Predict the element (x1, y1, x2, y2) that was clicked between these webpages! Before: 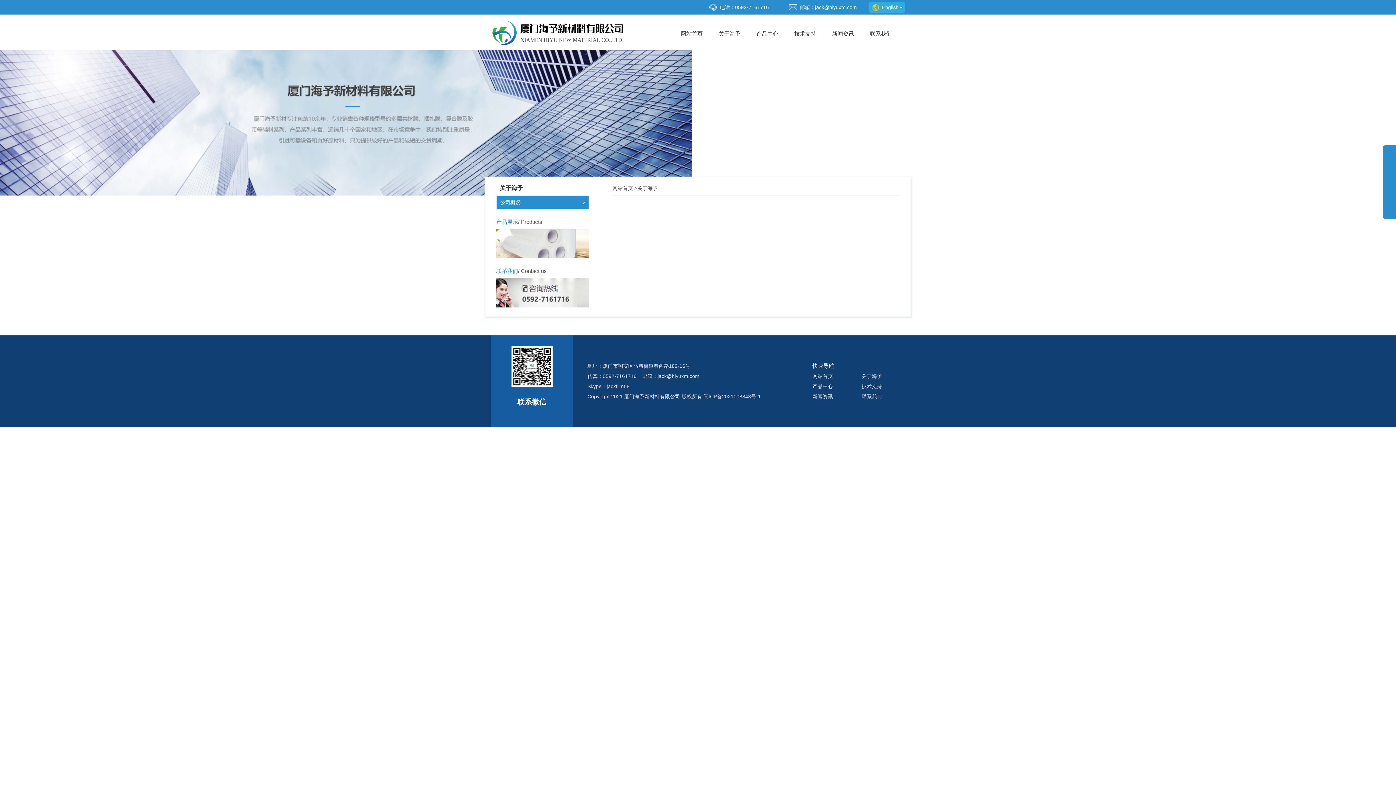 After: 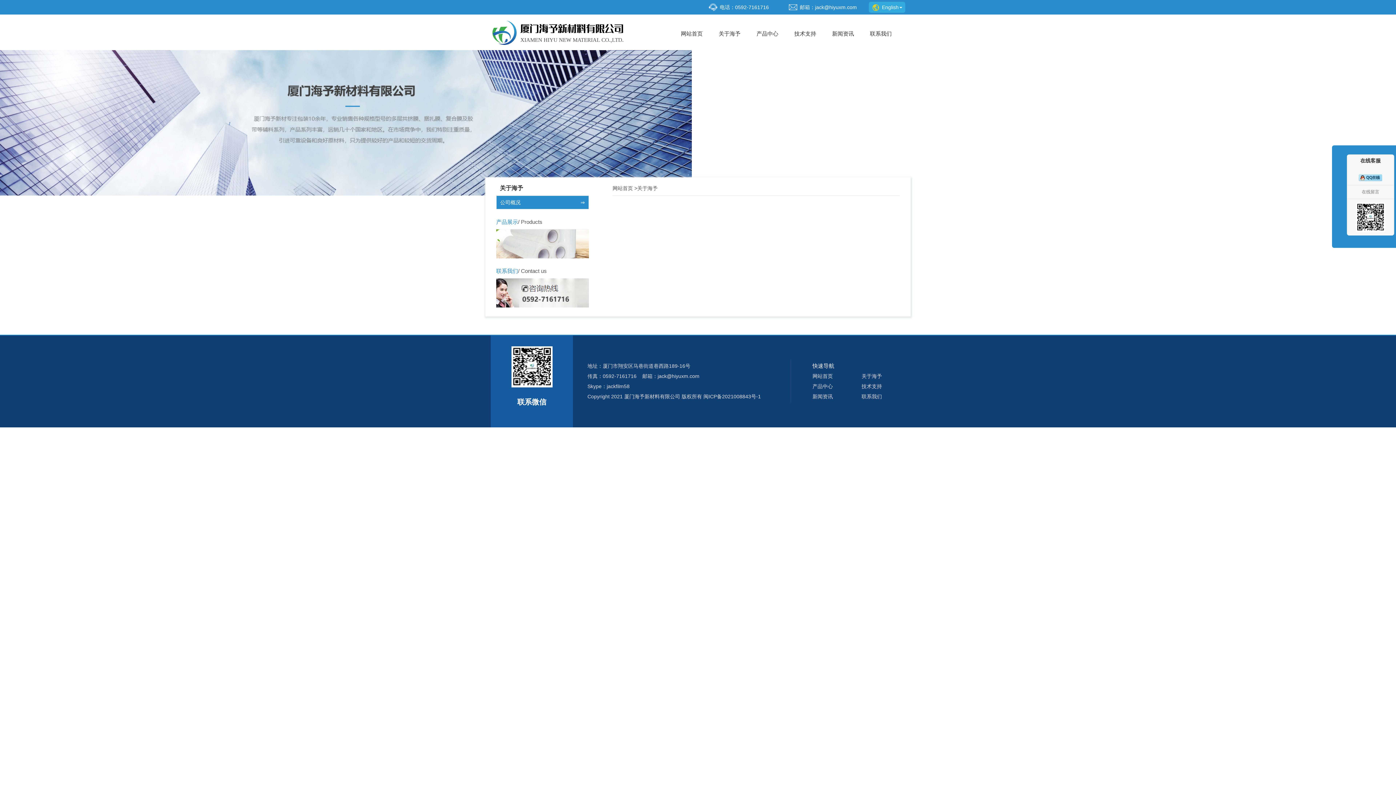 Action: bbox: (1383, 160, 1396, 213) label: 展开